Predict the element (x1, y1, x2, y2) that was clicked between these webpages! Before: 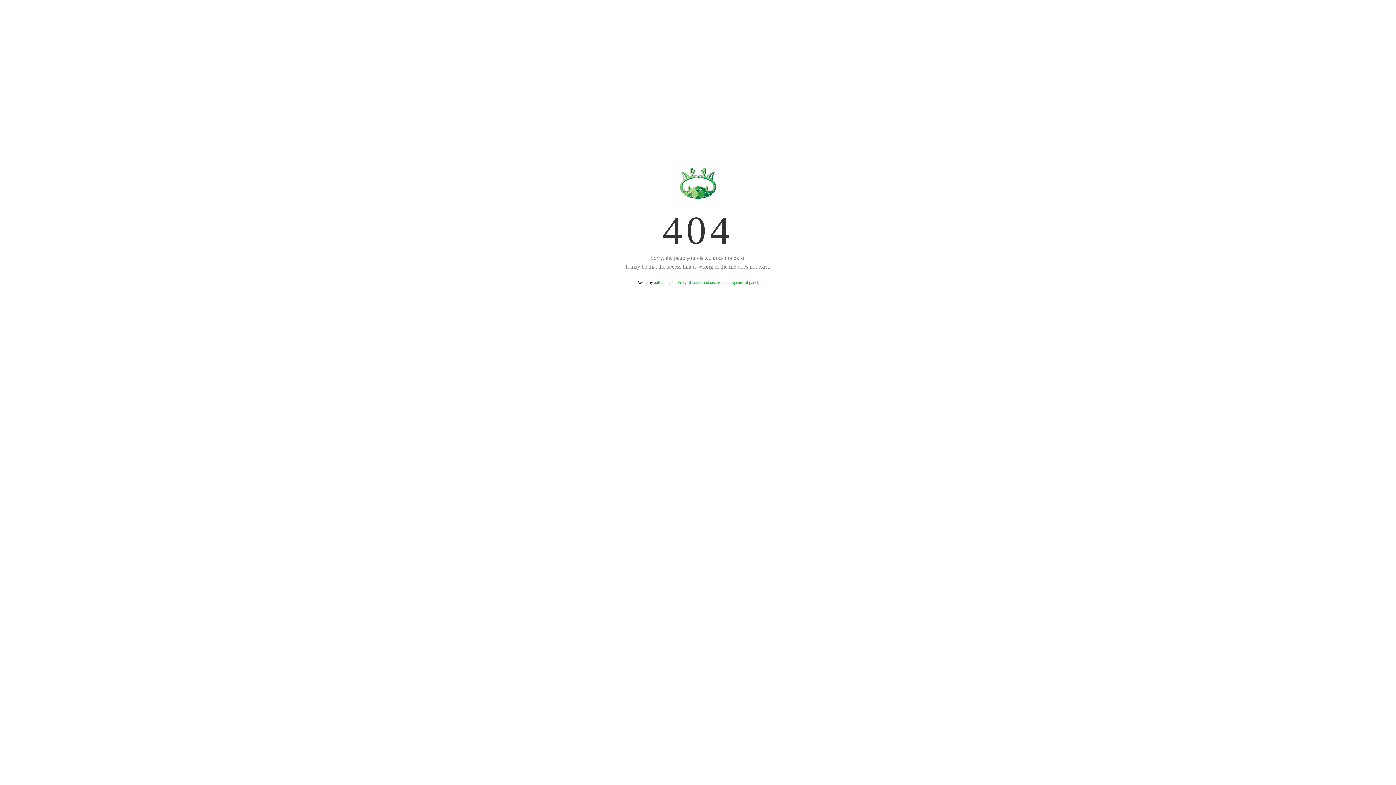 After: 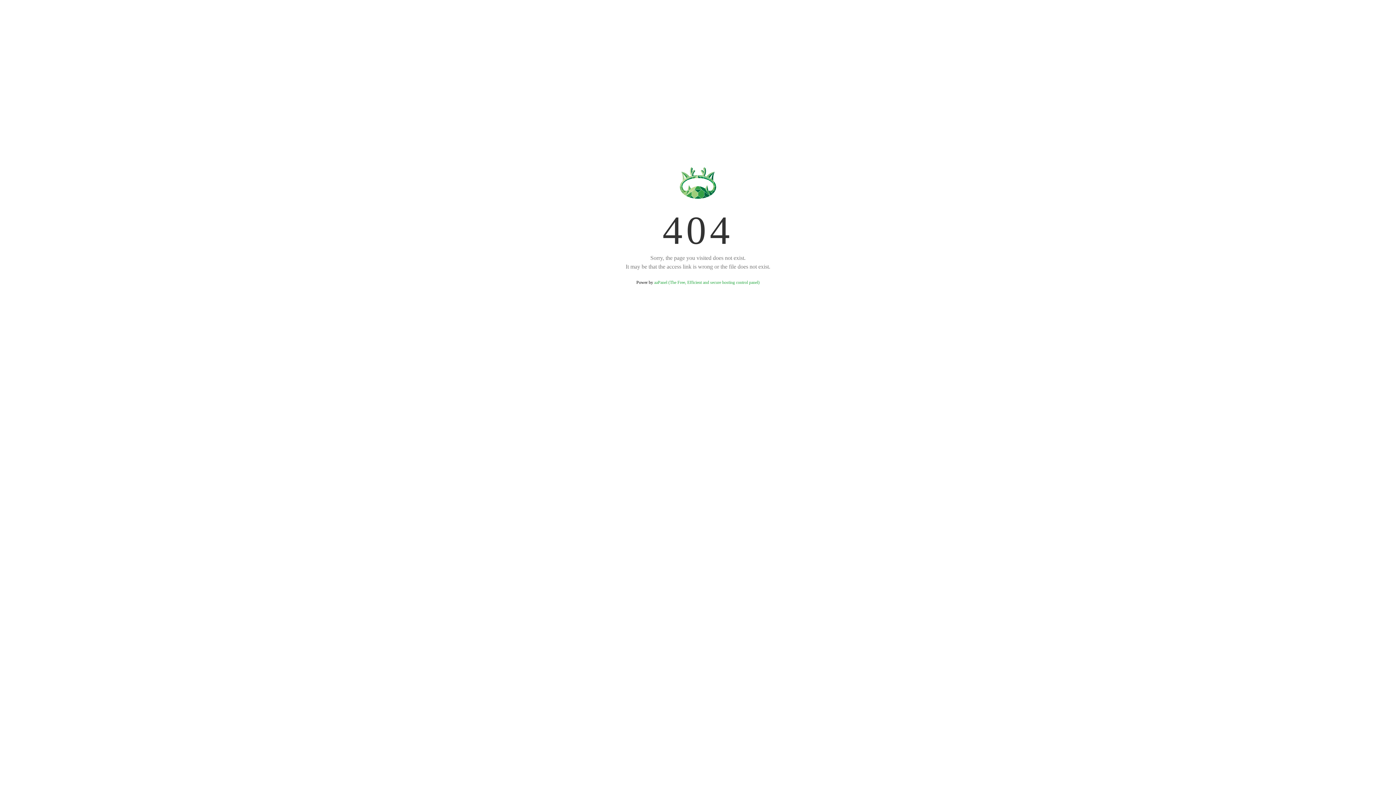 Action: label: aaPanel (The Free, Efficient and secure hosting control panel) bbox: (654, 280, 759, 285)